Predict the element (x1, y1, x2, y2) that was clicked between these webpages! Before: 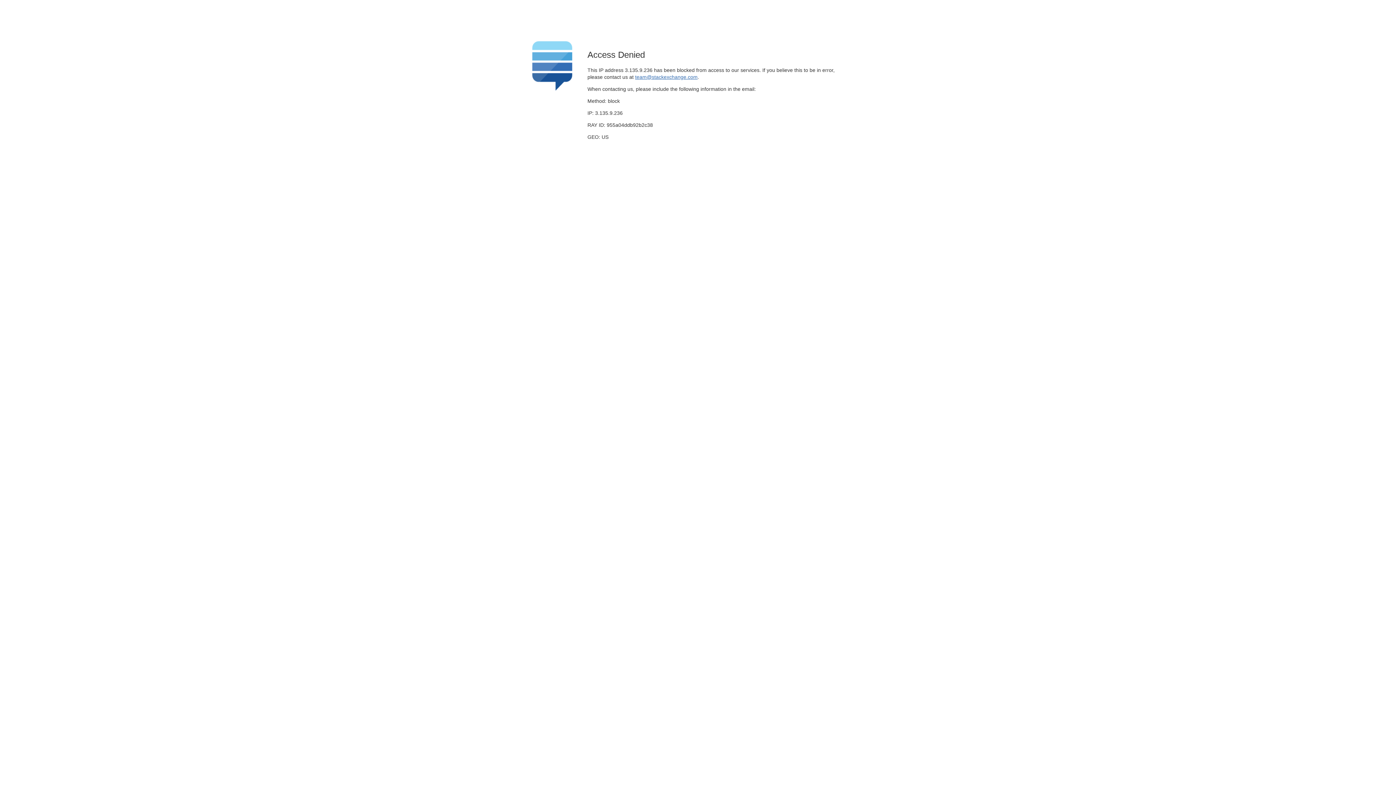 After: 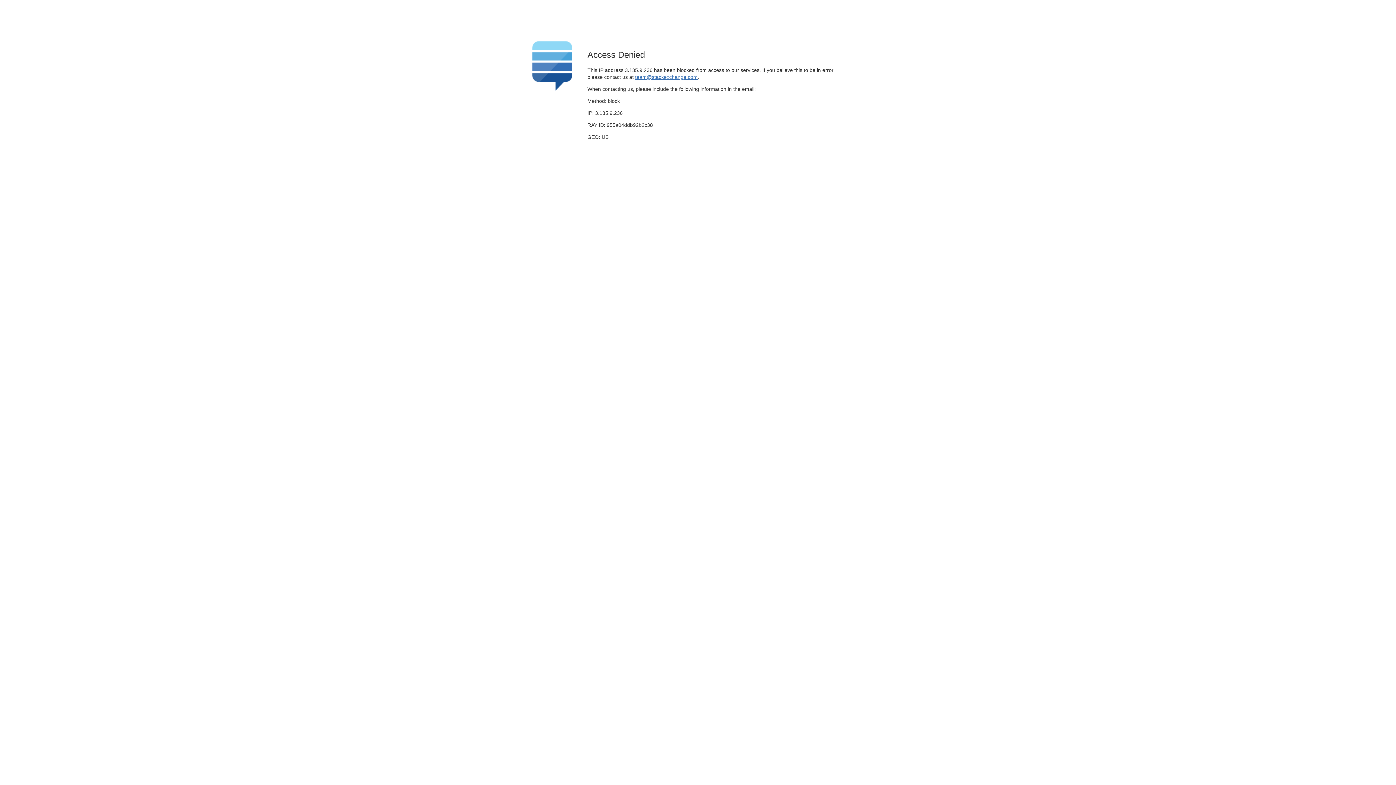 Action: bbox: (635, 74, 697, 79) label: team@stackexchange.com